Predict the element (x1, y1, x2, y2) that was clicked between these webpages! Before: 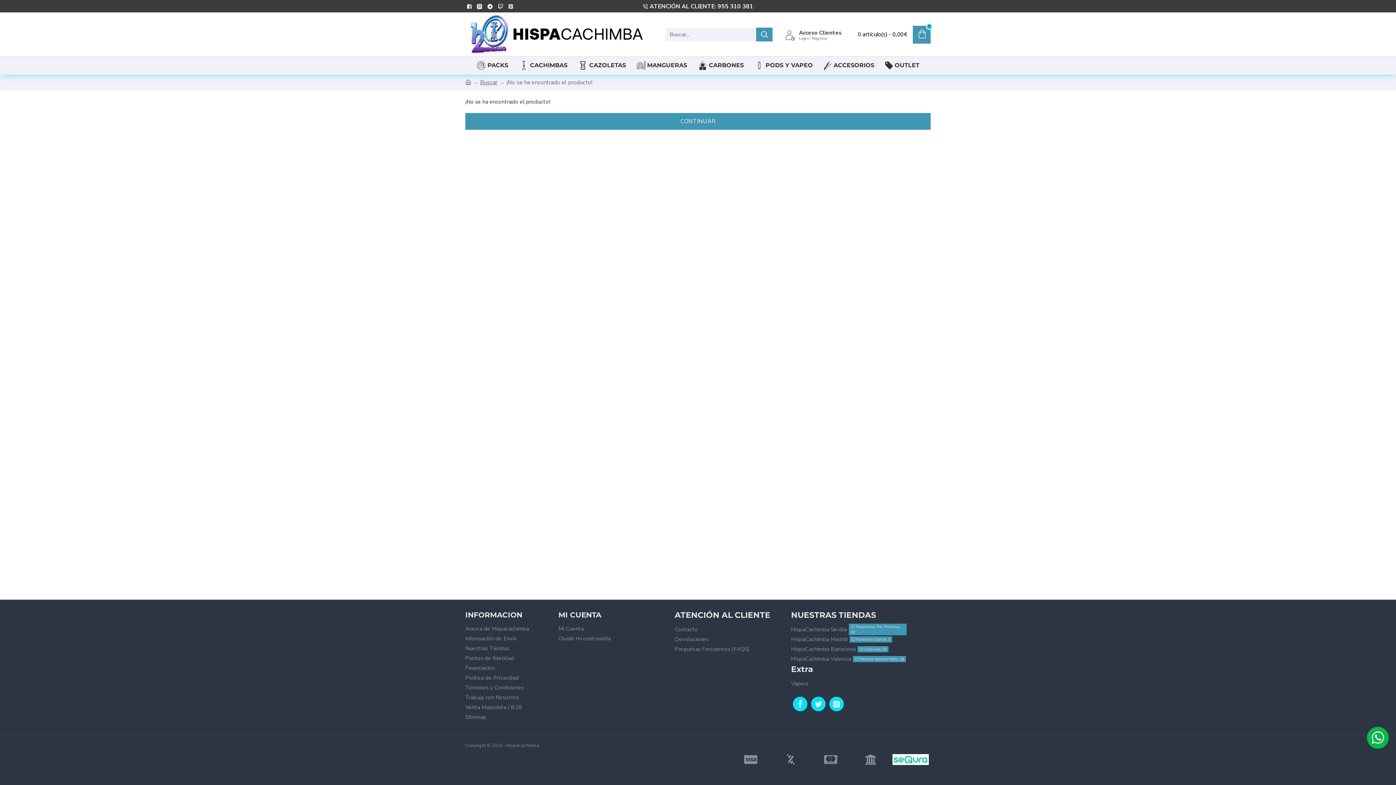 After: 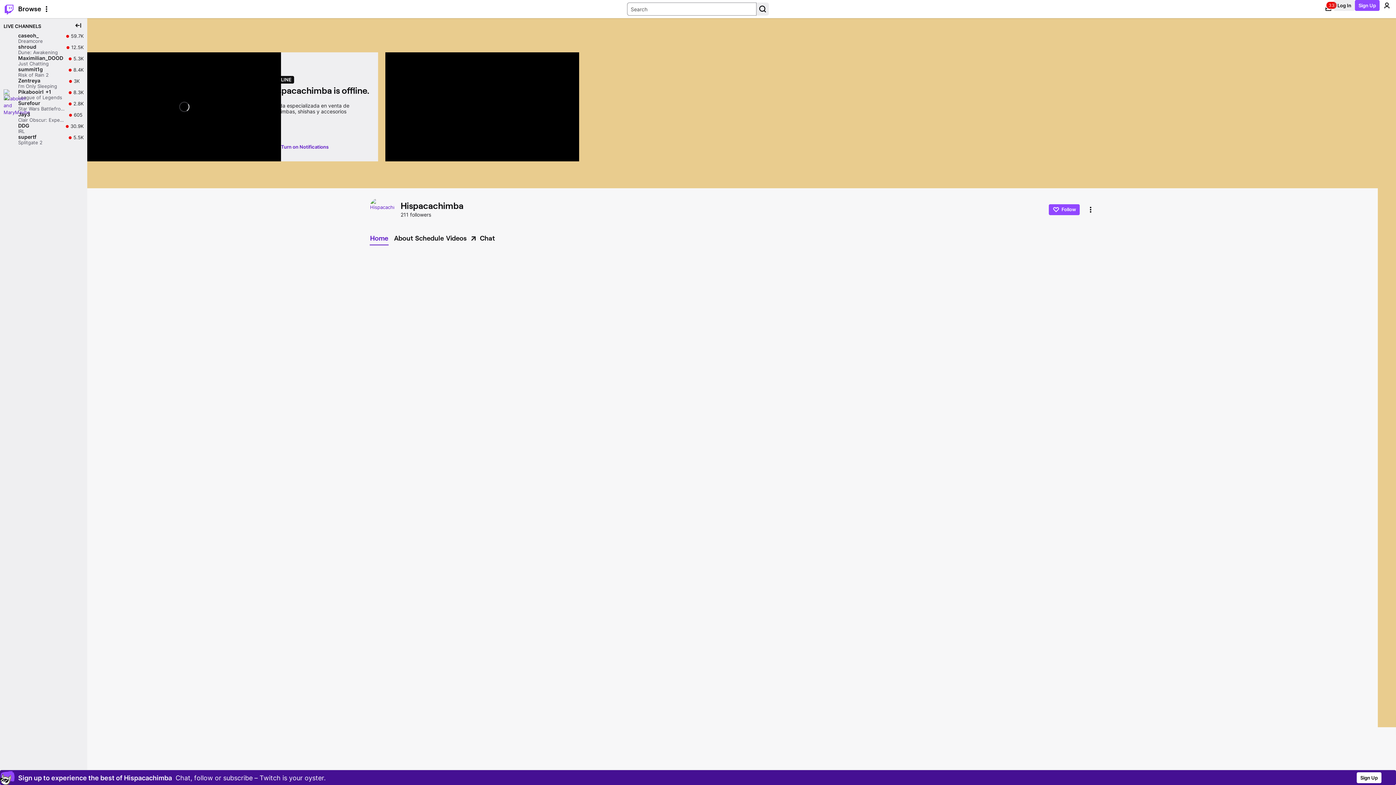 Action: bbox: (496, 0, 506, 12)